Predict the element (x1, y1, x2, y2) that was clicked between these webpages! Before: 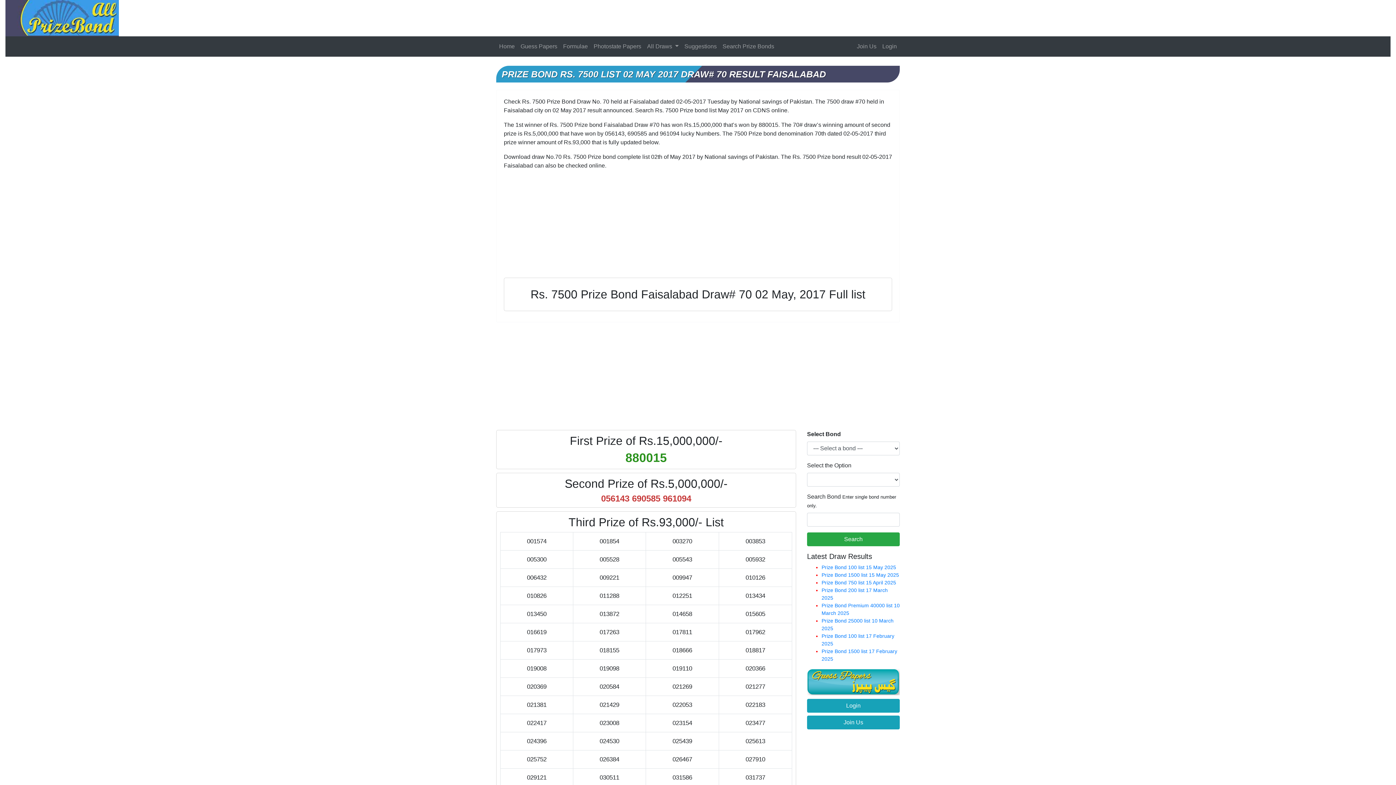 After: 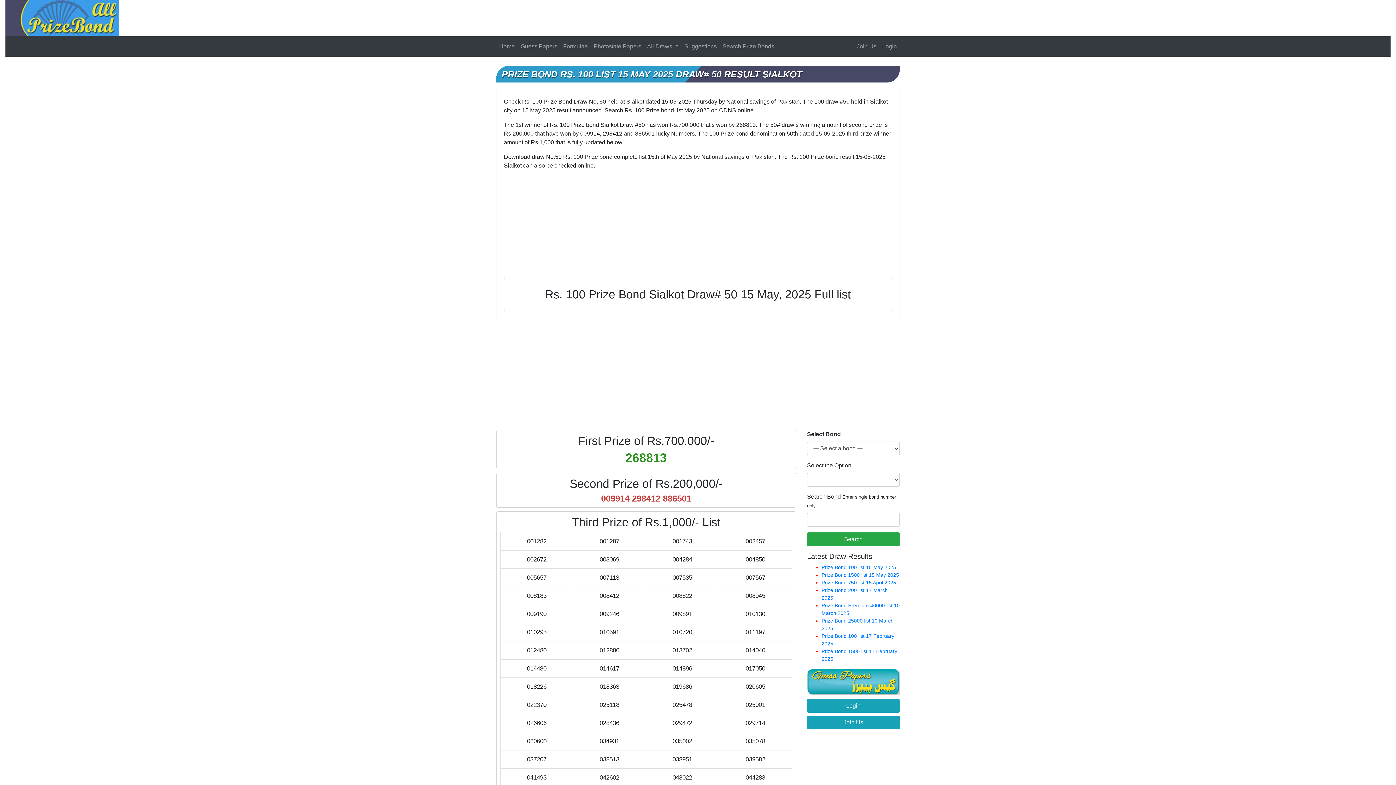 Action: label: Prize Bond 100 list 15 May 2025 bbox: (821, 564, 896, 570)